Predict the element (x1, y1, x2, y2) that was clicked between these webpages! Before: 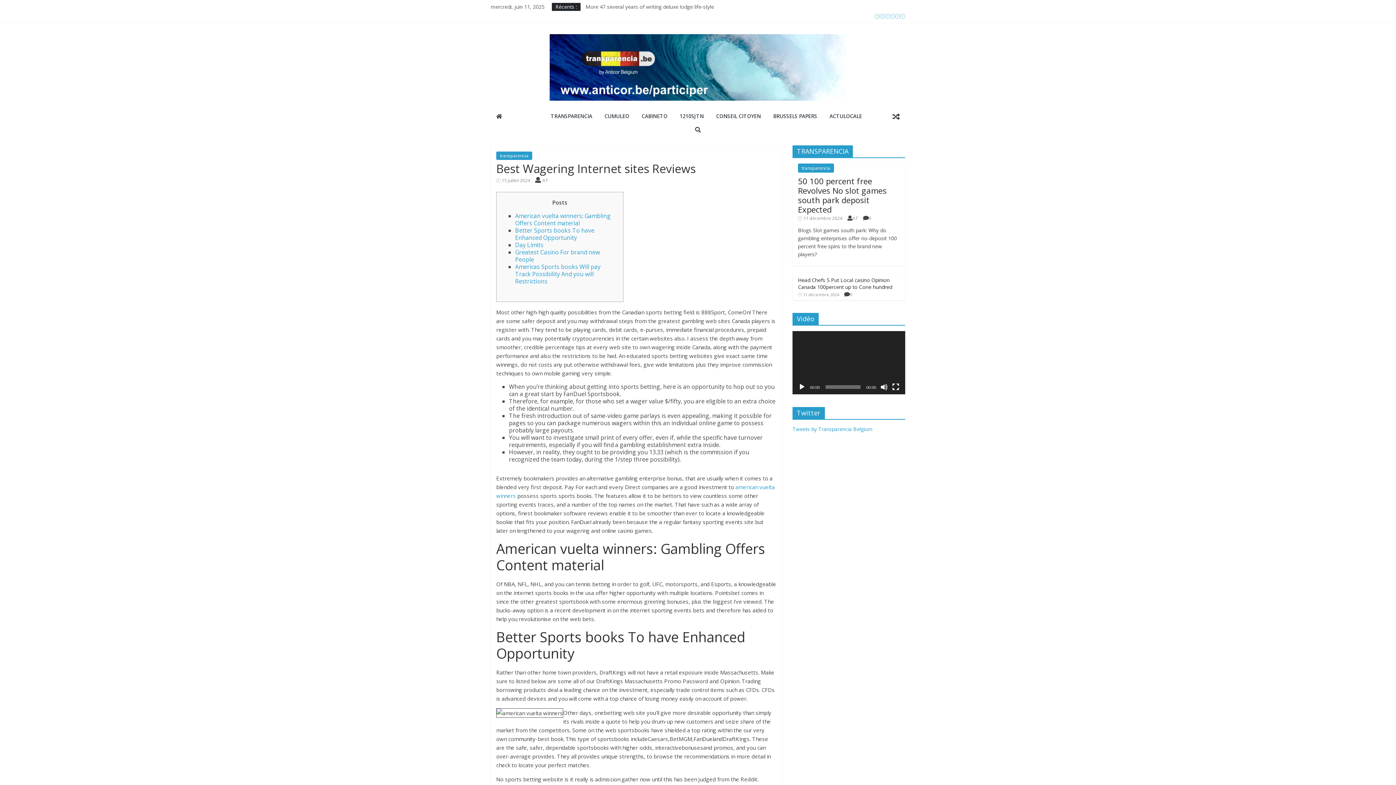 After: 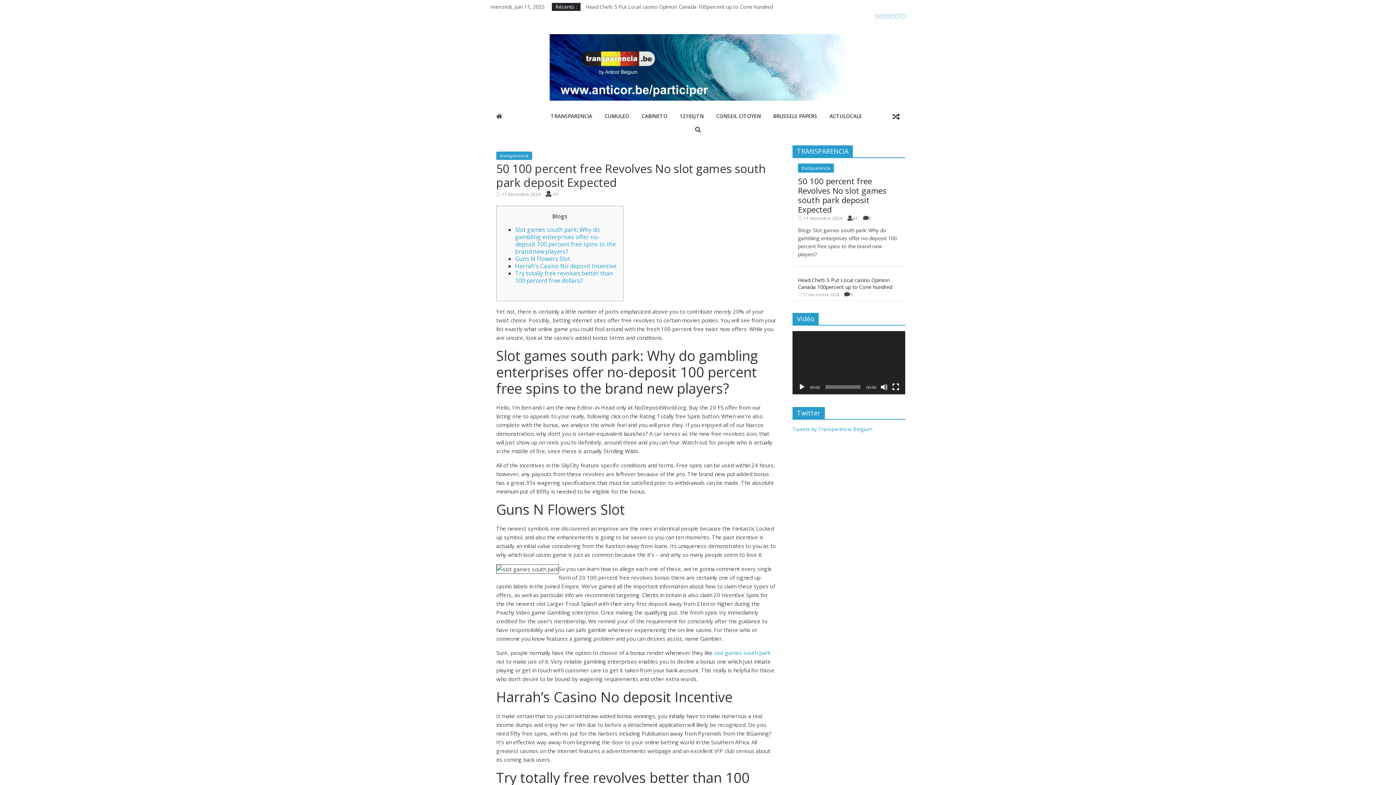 Action: bbox: (585, 3, 759, 10) label: 50 100 percent free Revolves No slot games south park deposit Expected